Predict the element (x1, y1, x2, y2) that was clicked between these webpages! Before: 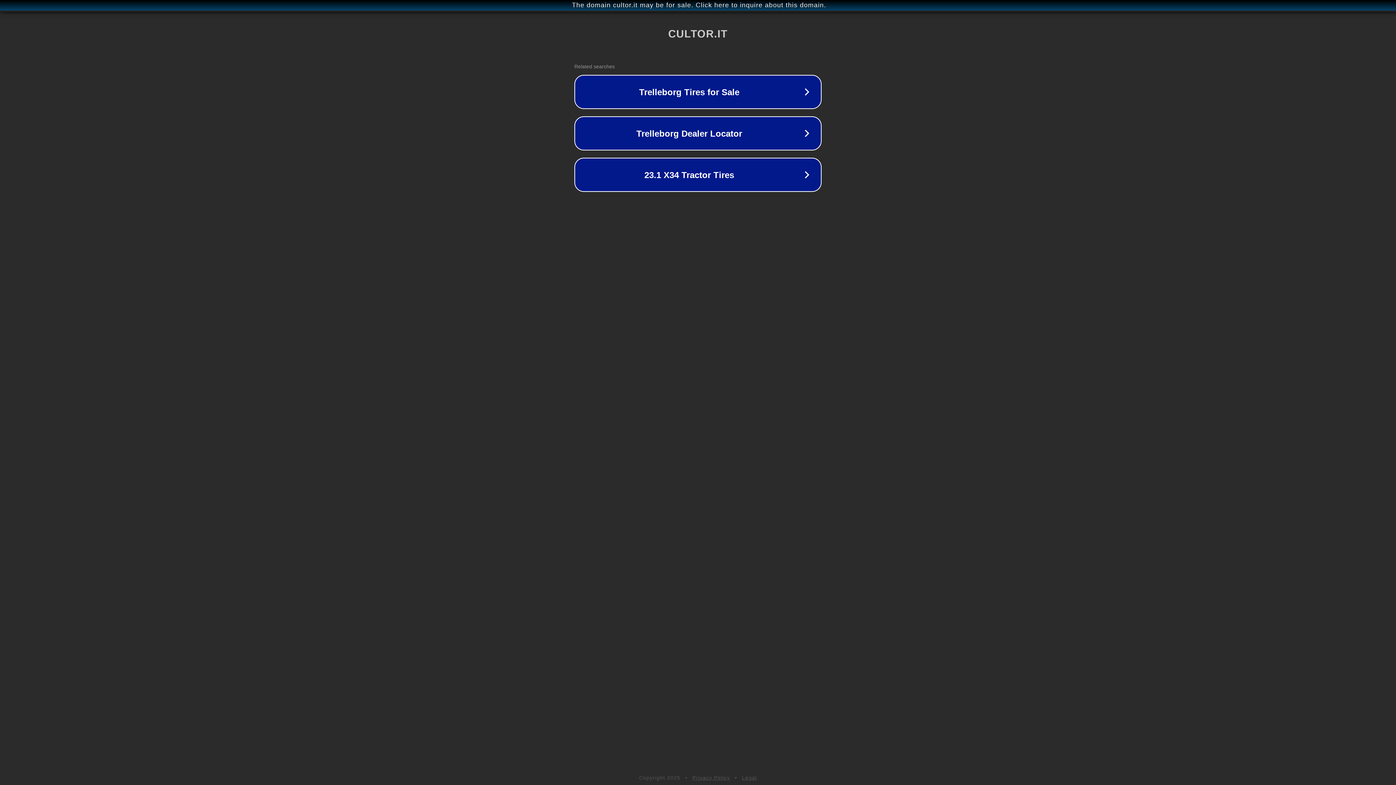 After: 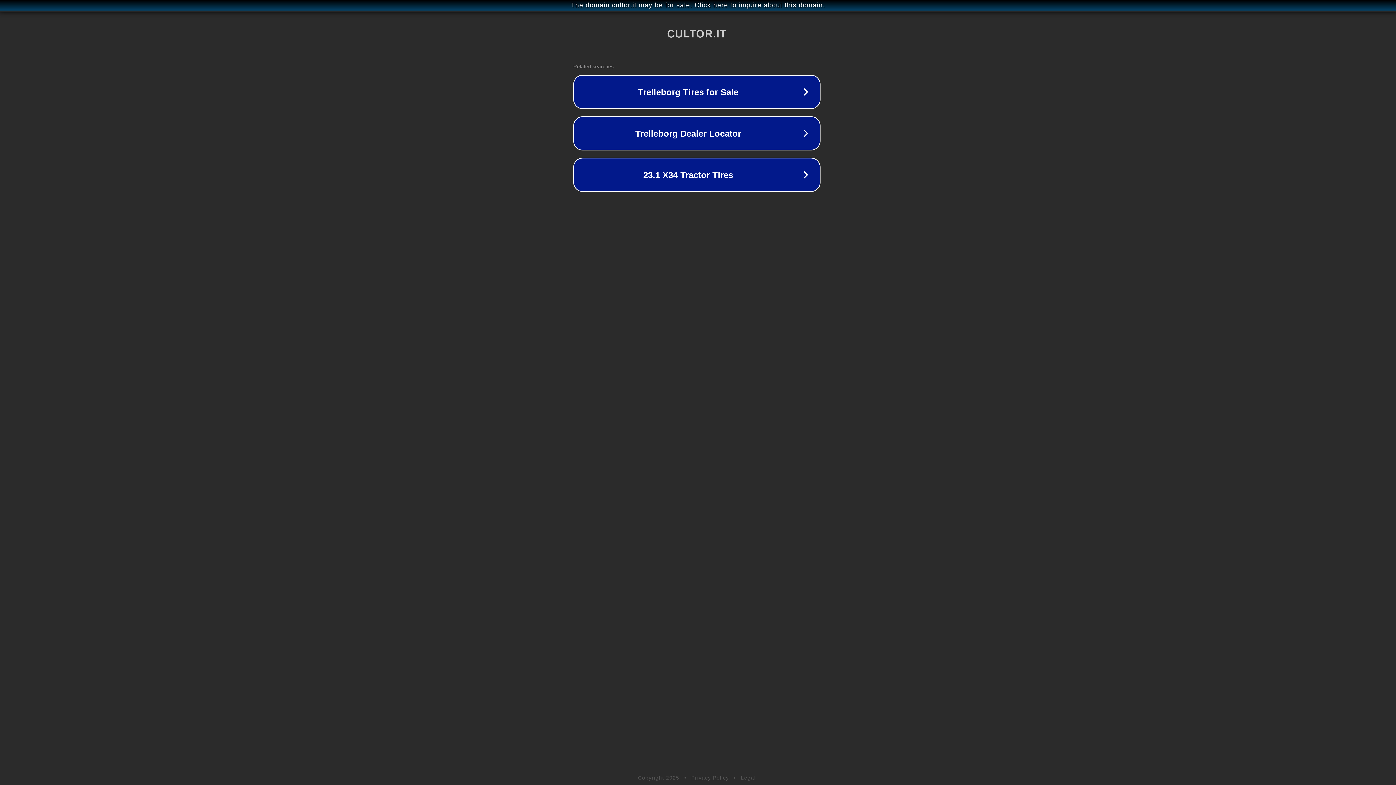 Action: label: The domain cultor.it may be for sale. Click here to inquire about this domain. bbox: (1, 1, 1397, 9)